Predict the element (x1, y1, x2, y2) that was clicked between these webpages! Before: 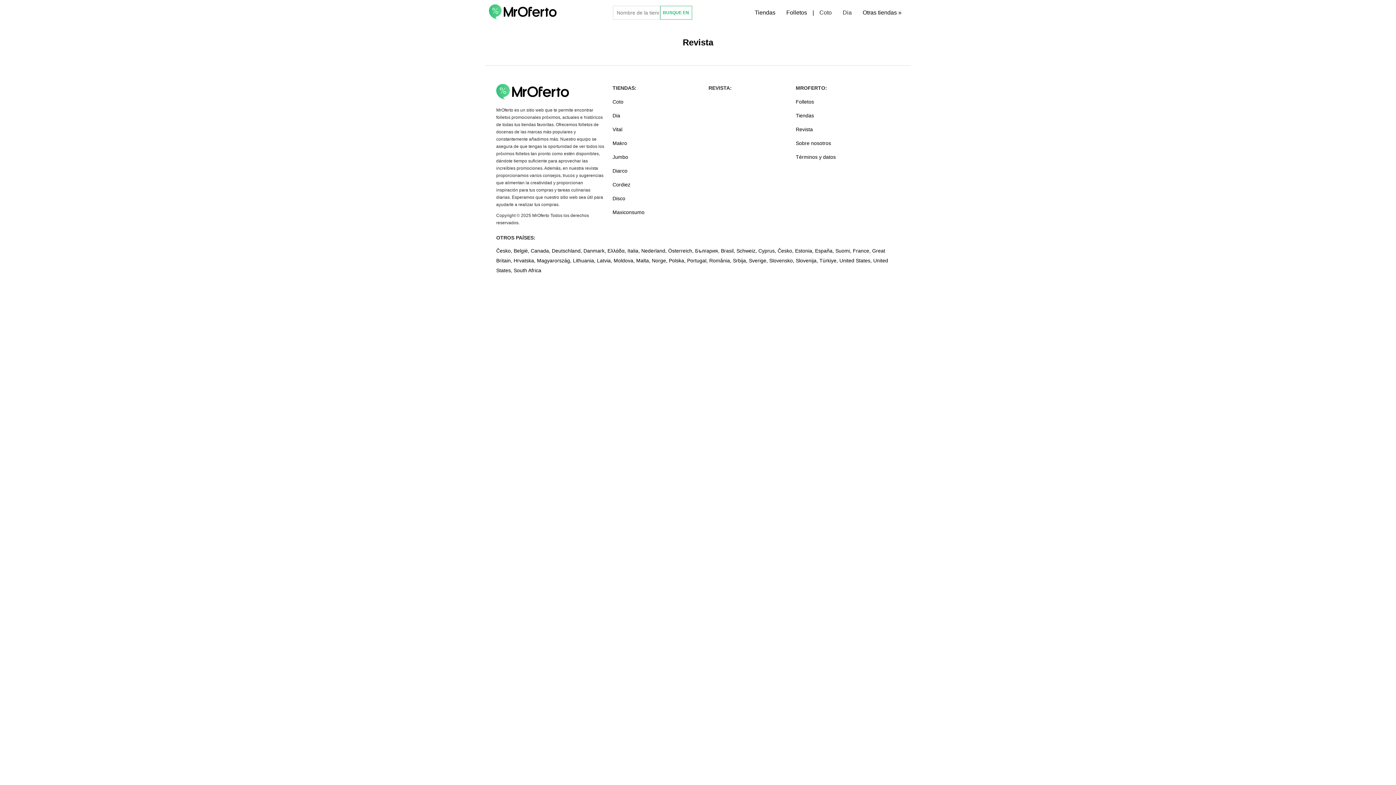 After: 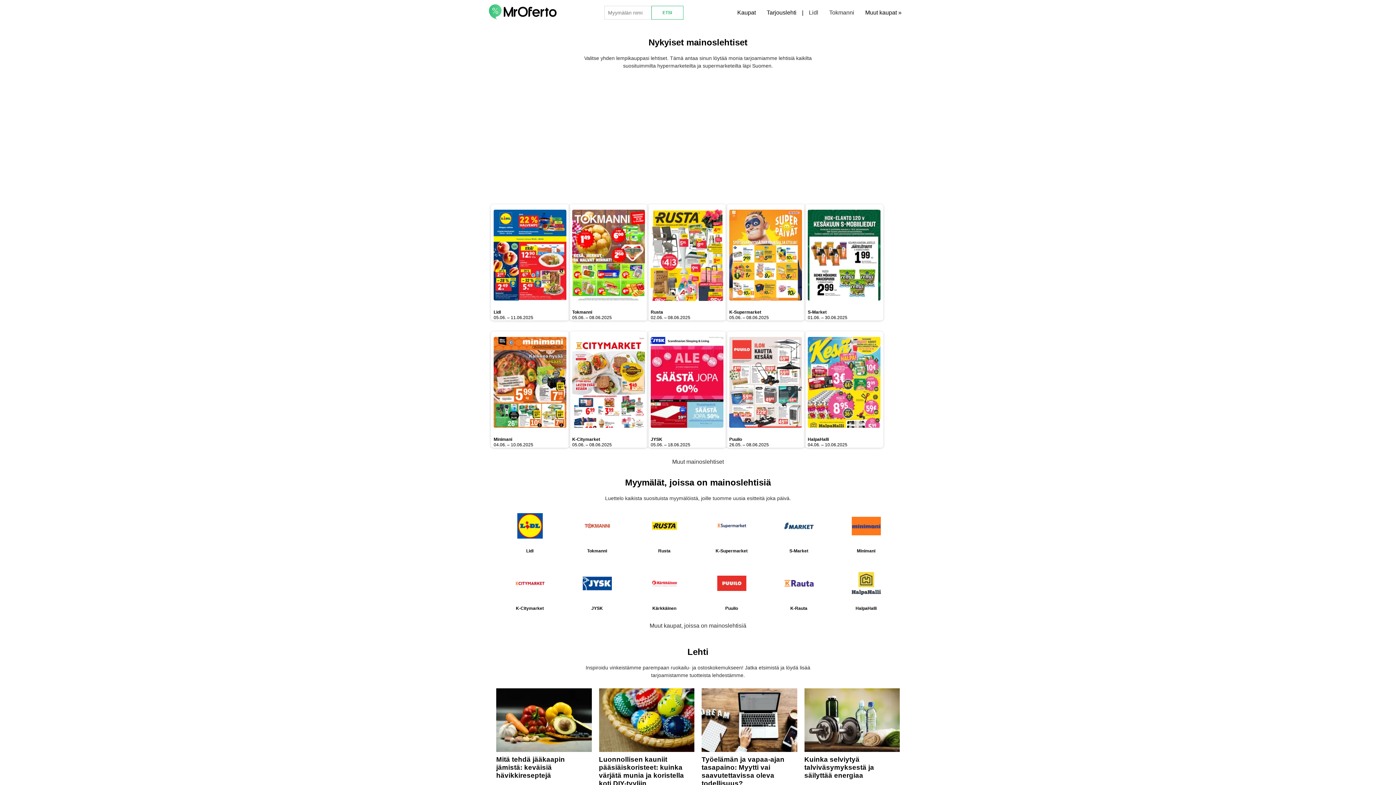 Action: bbox: (835, 248, 853, 253) label: Suomi, 